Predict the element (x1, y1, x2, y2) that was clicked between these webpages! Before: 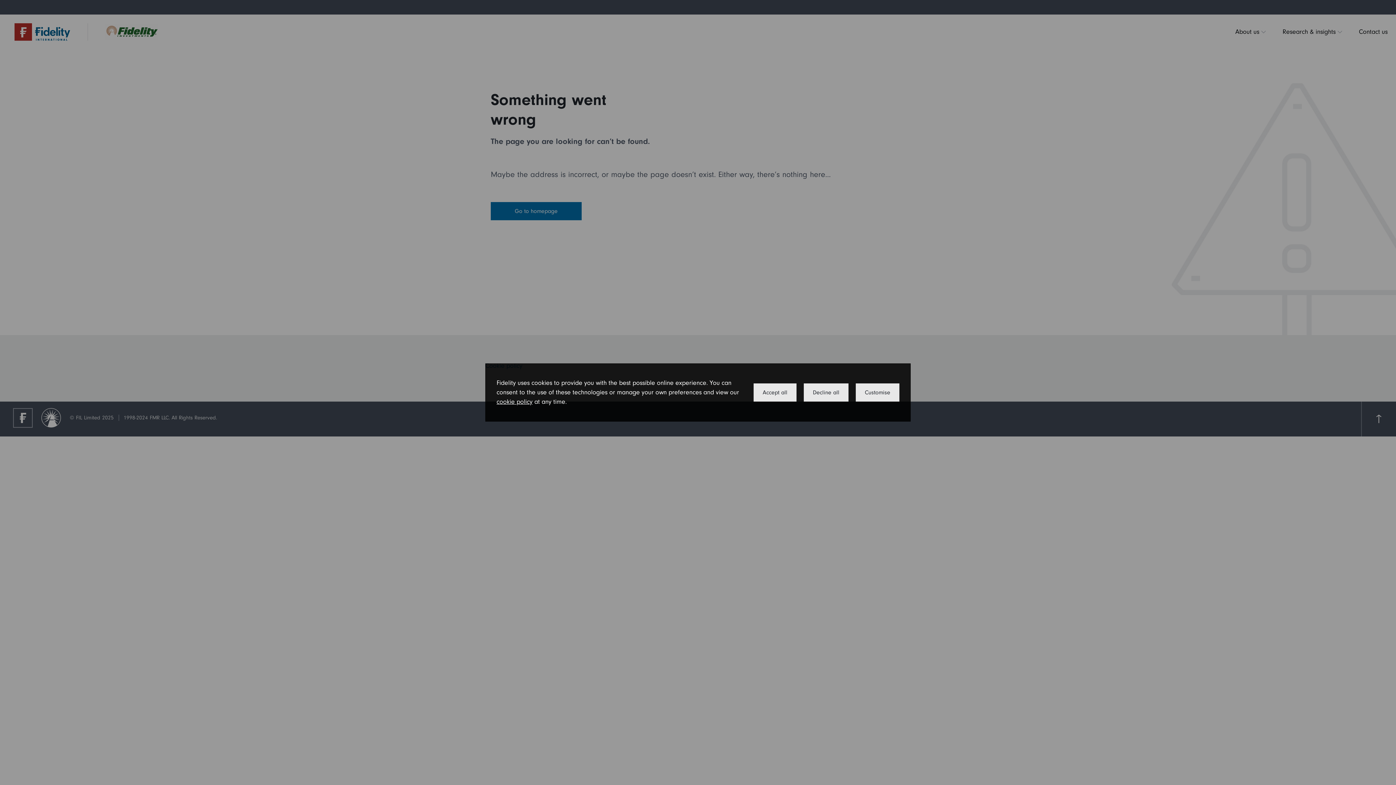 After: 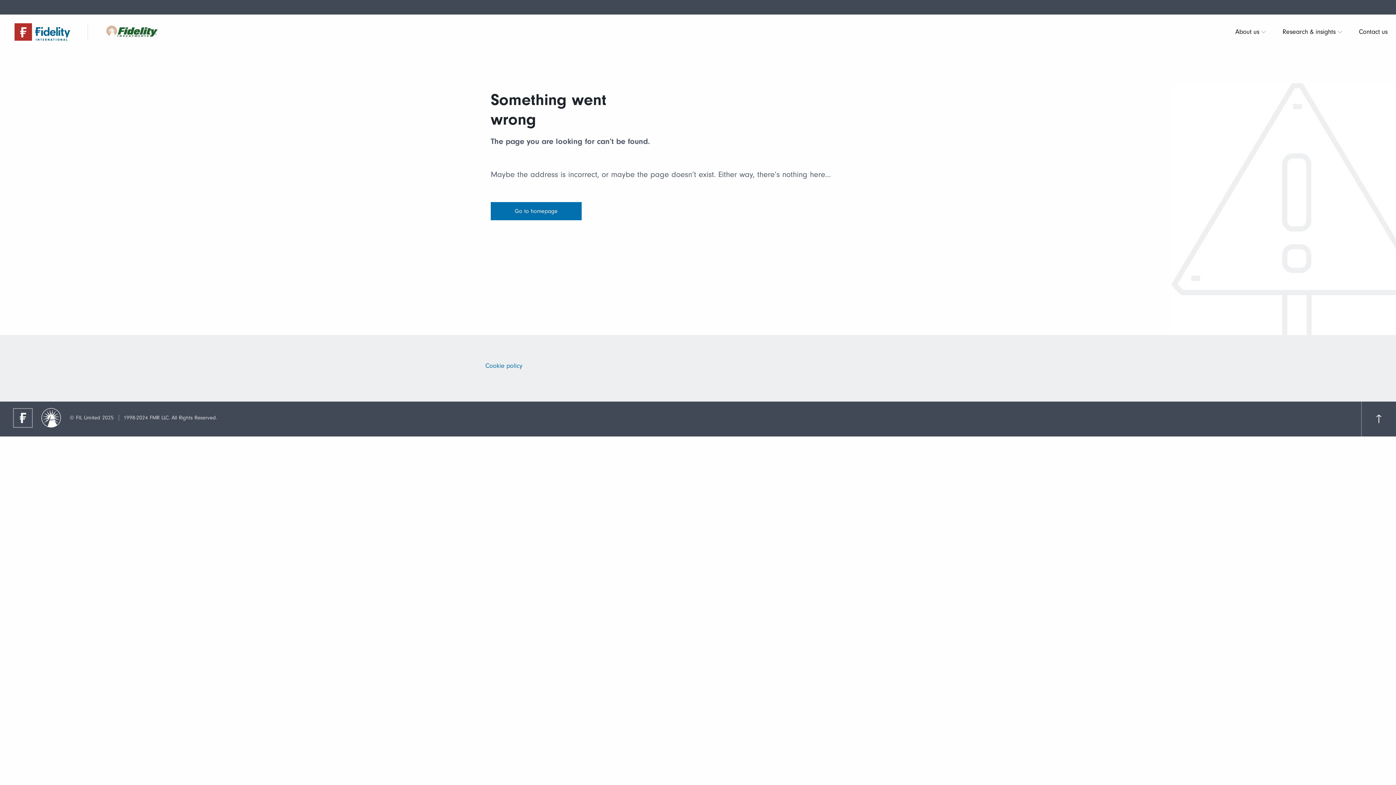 Action: bbox: (804, 383, 848, 401) label: Decline all